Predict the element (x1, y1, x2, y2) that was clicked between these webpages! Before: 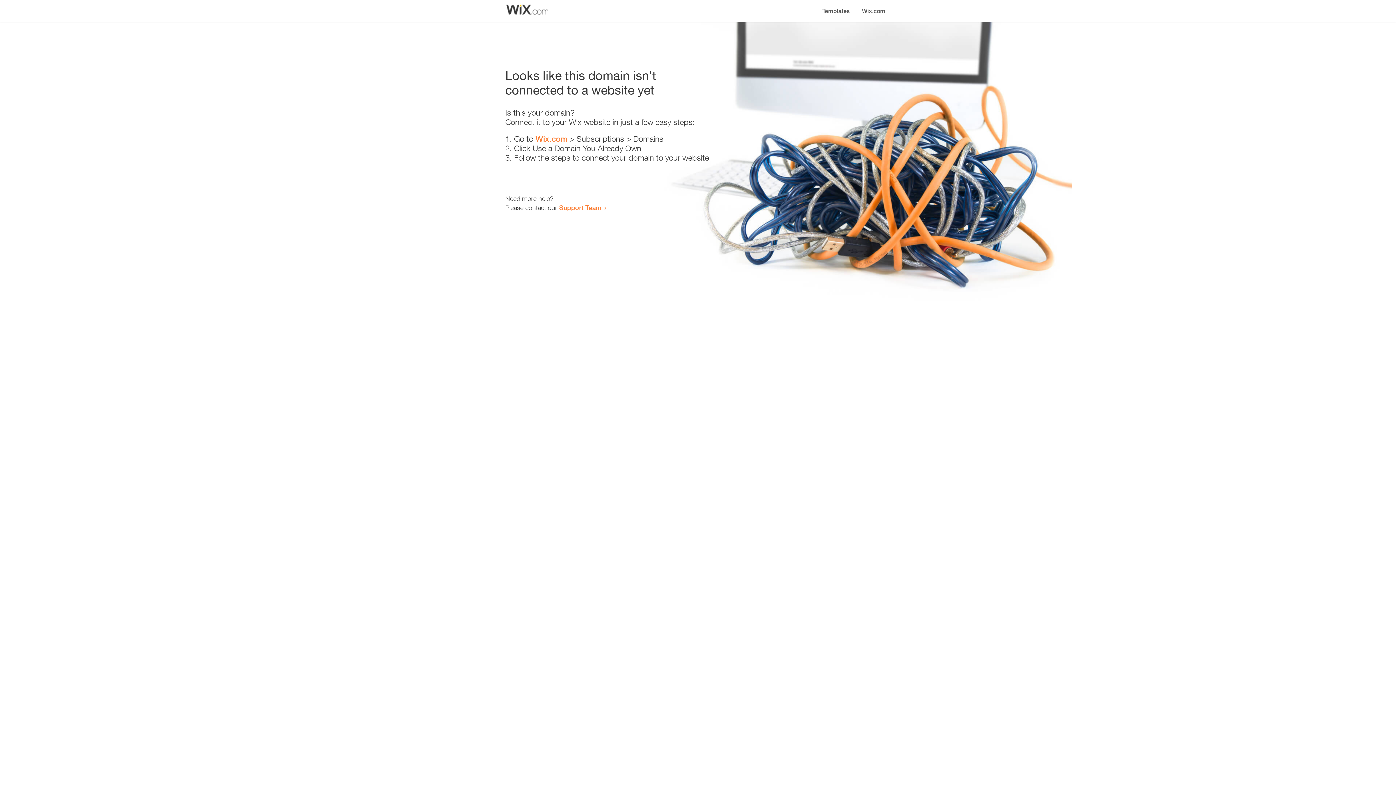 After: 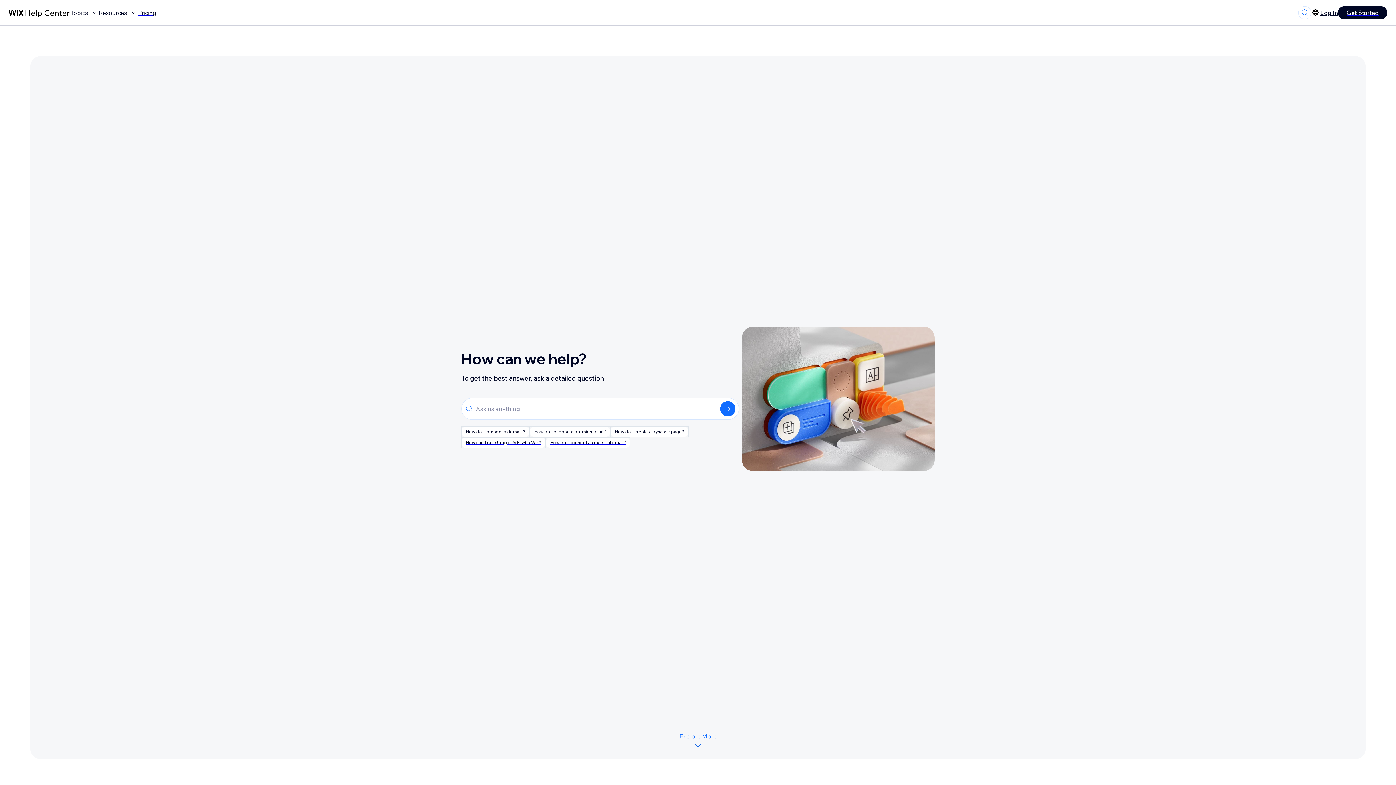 Action: label: Support Team bbox: (559, 203, 601, 211)